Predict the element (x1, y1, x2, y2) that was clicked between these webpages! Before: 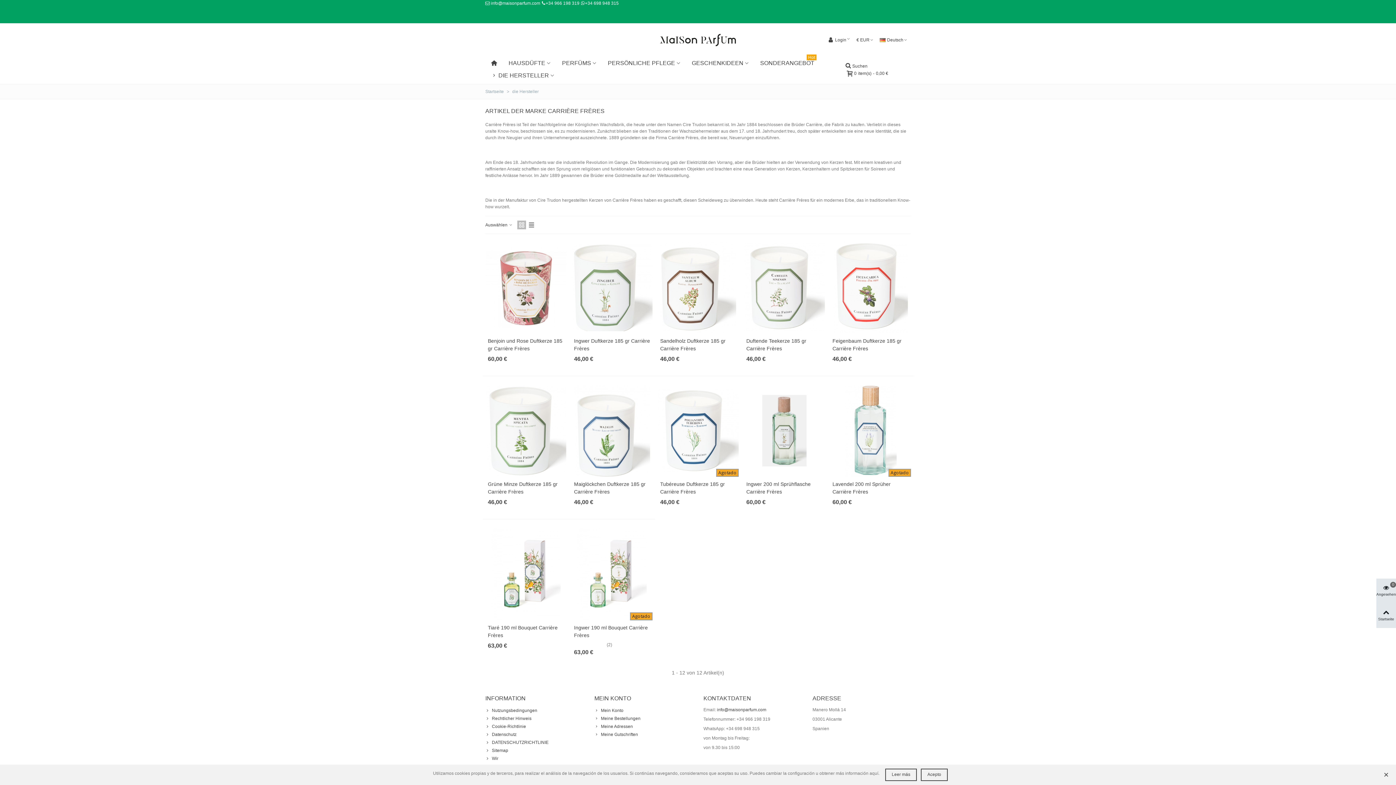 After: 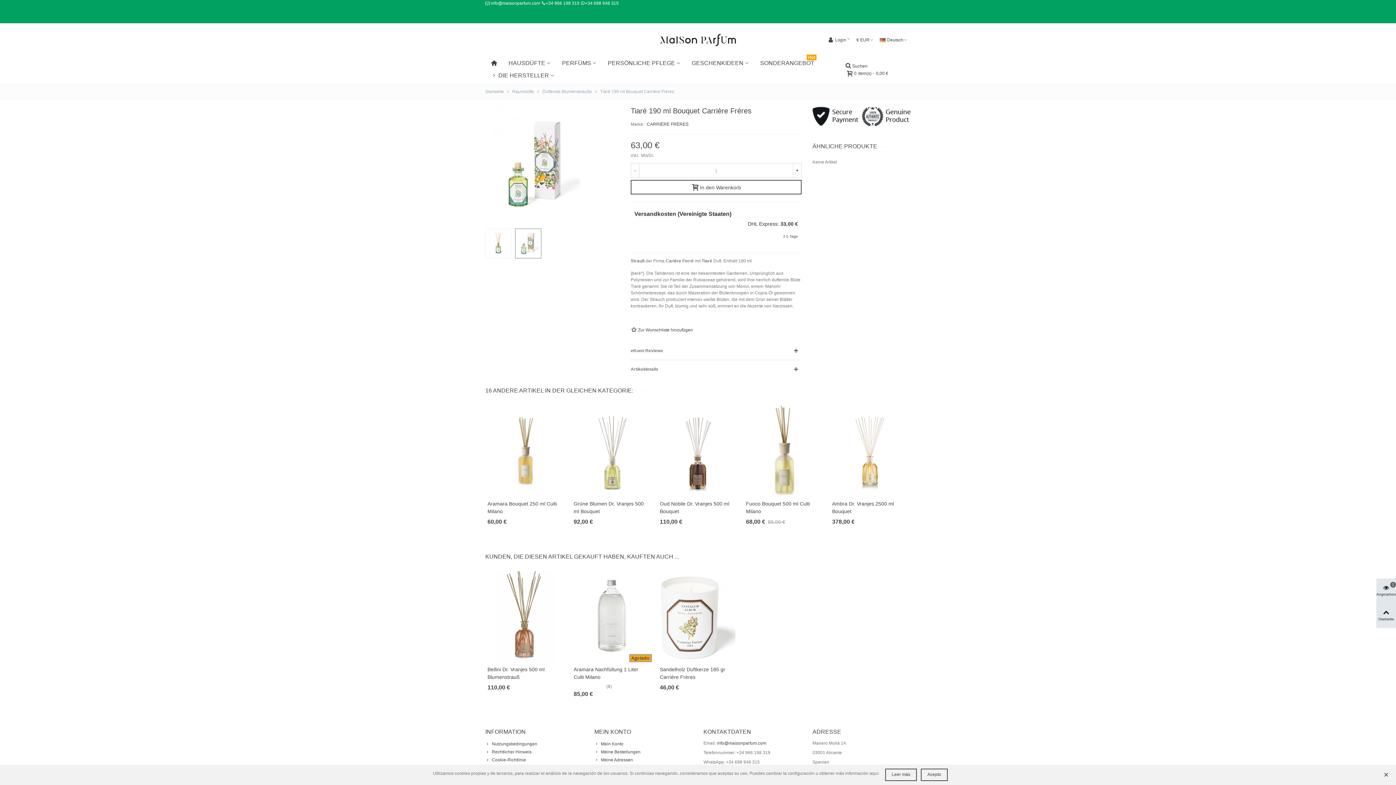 Action: bbox: (485, 528, 566, 620)